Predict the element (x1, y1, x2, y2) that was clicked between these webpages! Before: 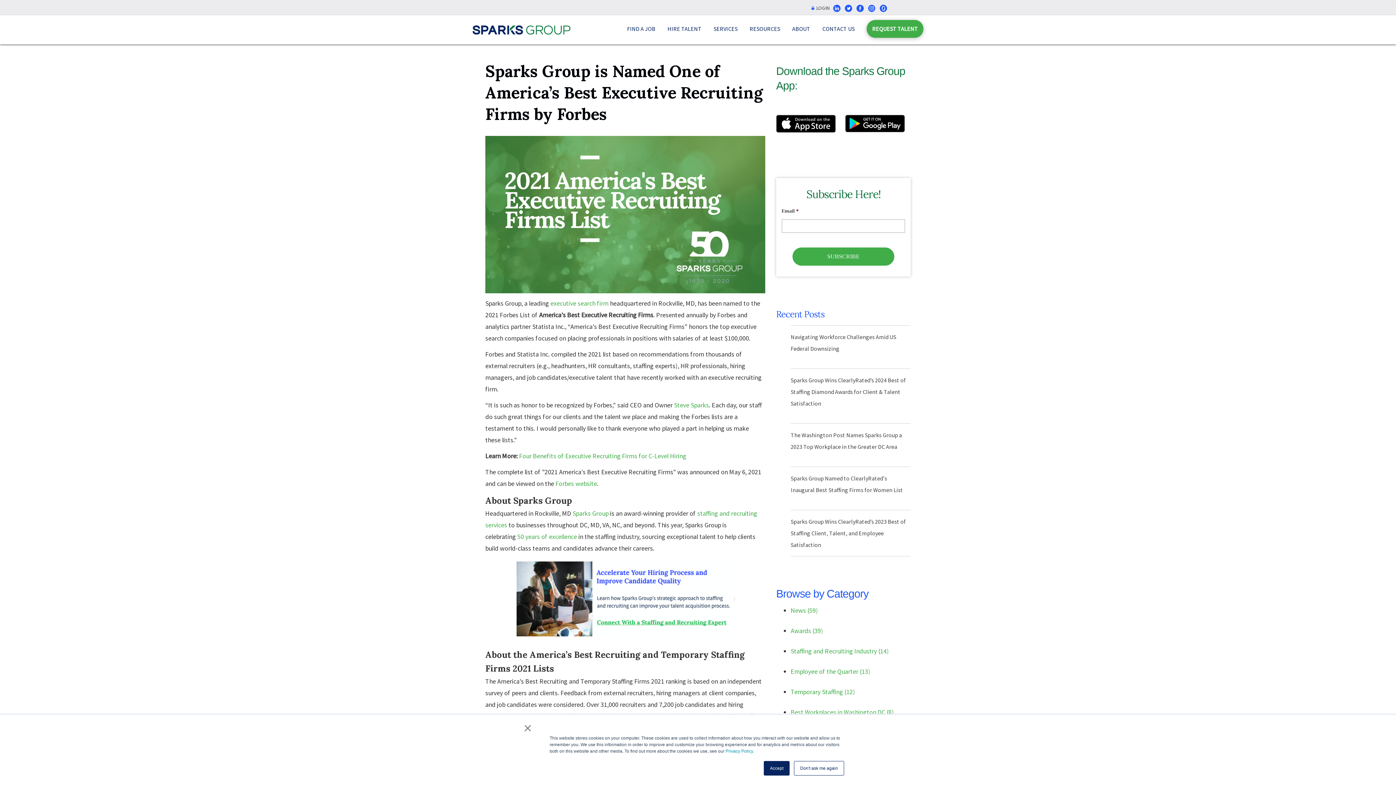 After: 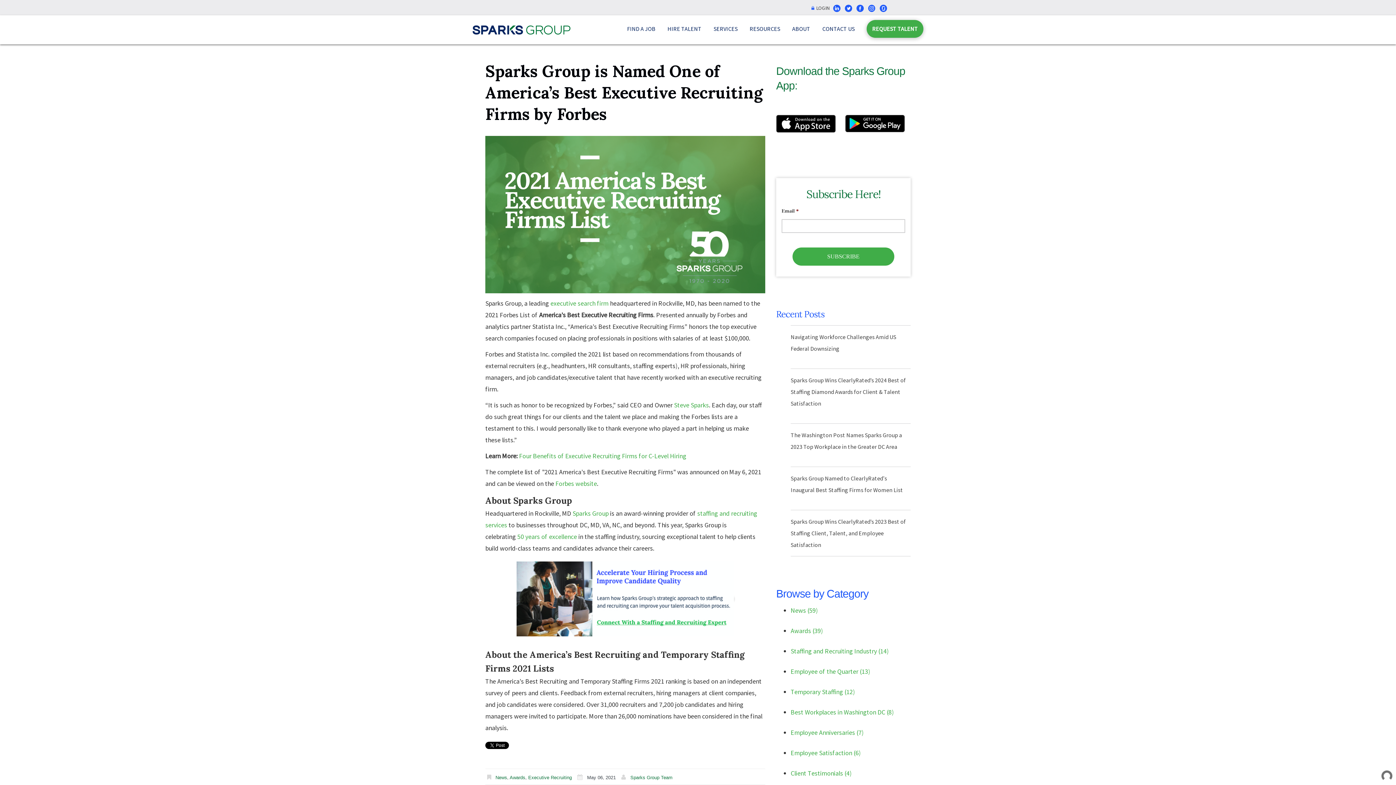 Action: label: Don't ask me again bbox: (794, 761, 844, 776)